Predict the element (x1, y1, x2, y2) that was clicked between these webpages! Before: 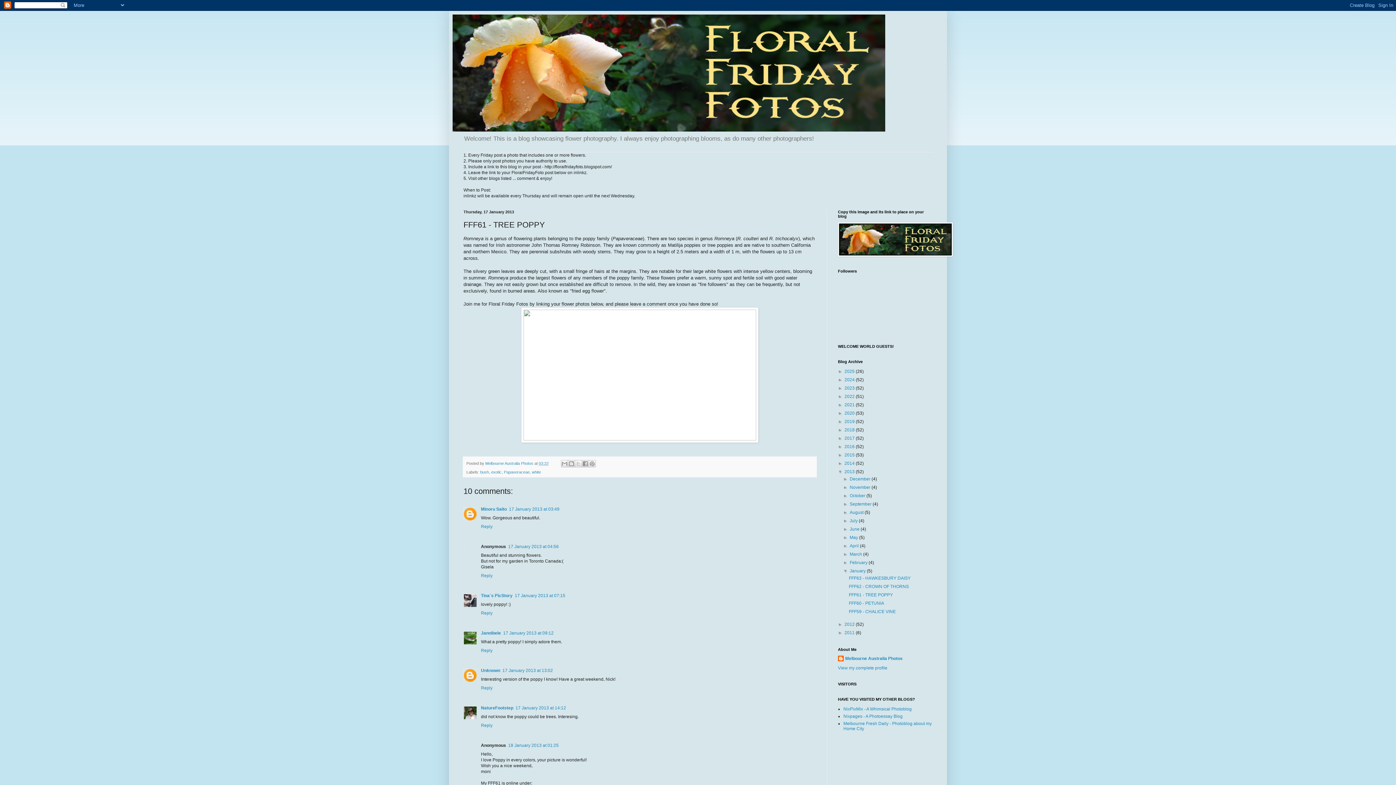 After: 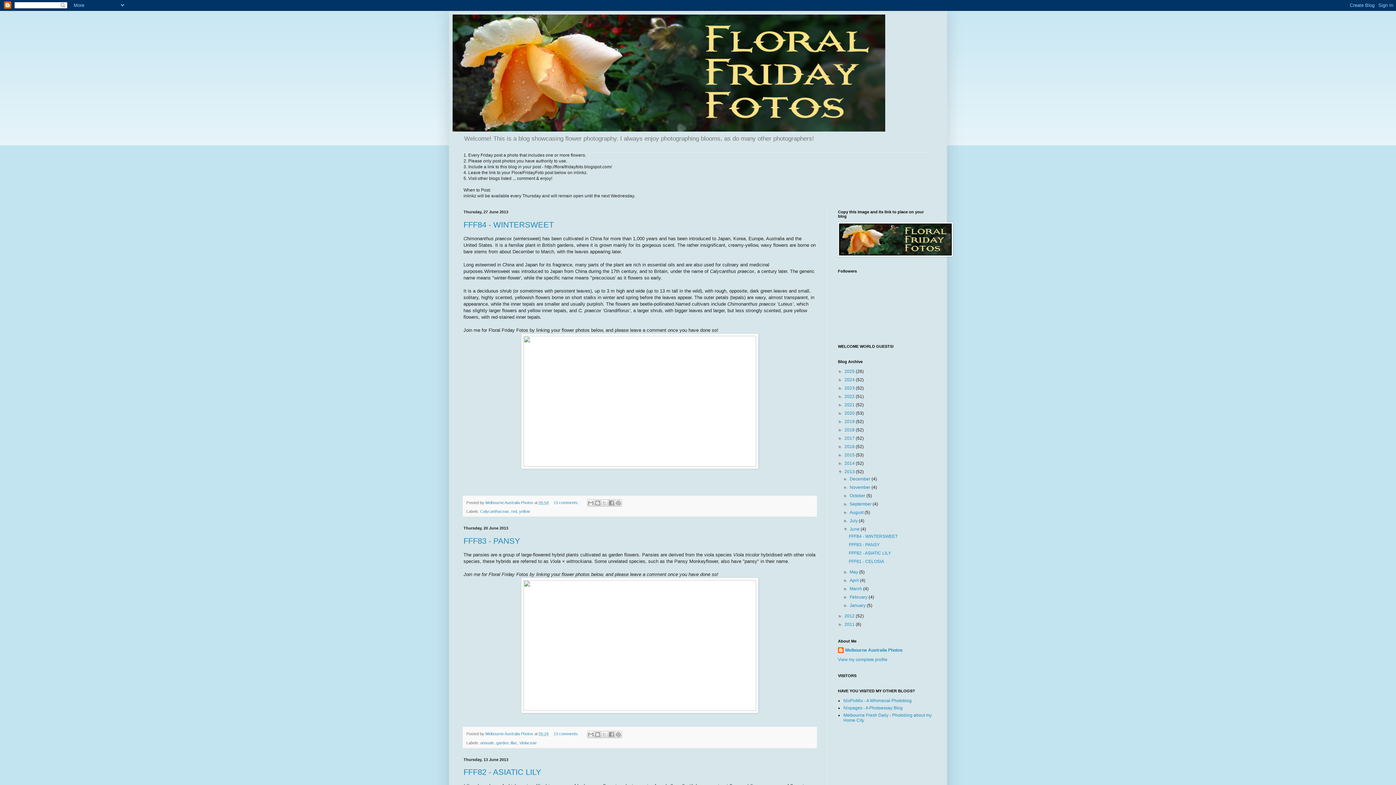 Action: bbox: (849, 527, 860, 532) label: June 